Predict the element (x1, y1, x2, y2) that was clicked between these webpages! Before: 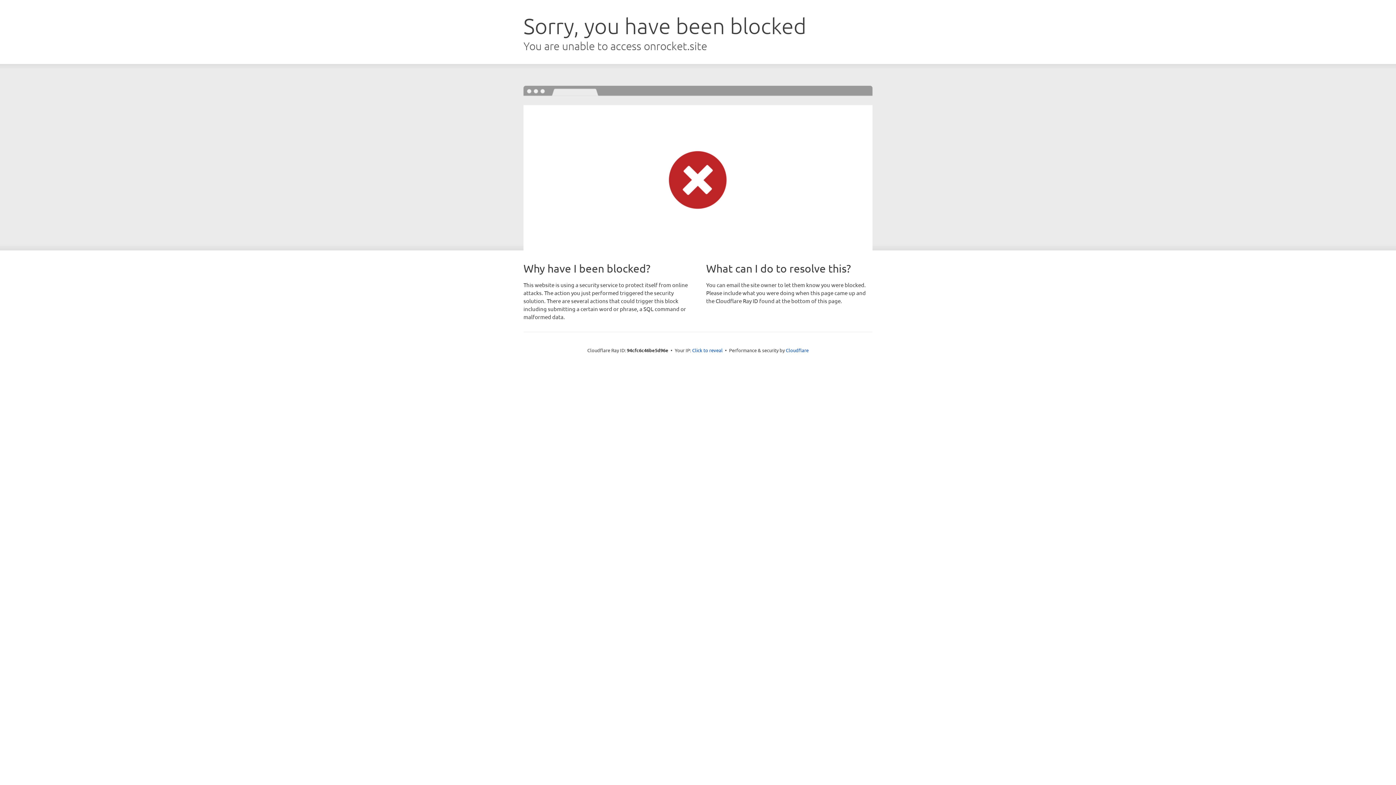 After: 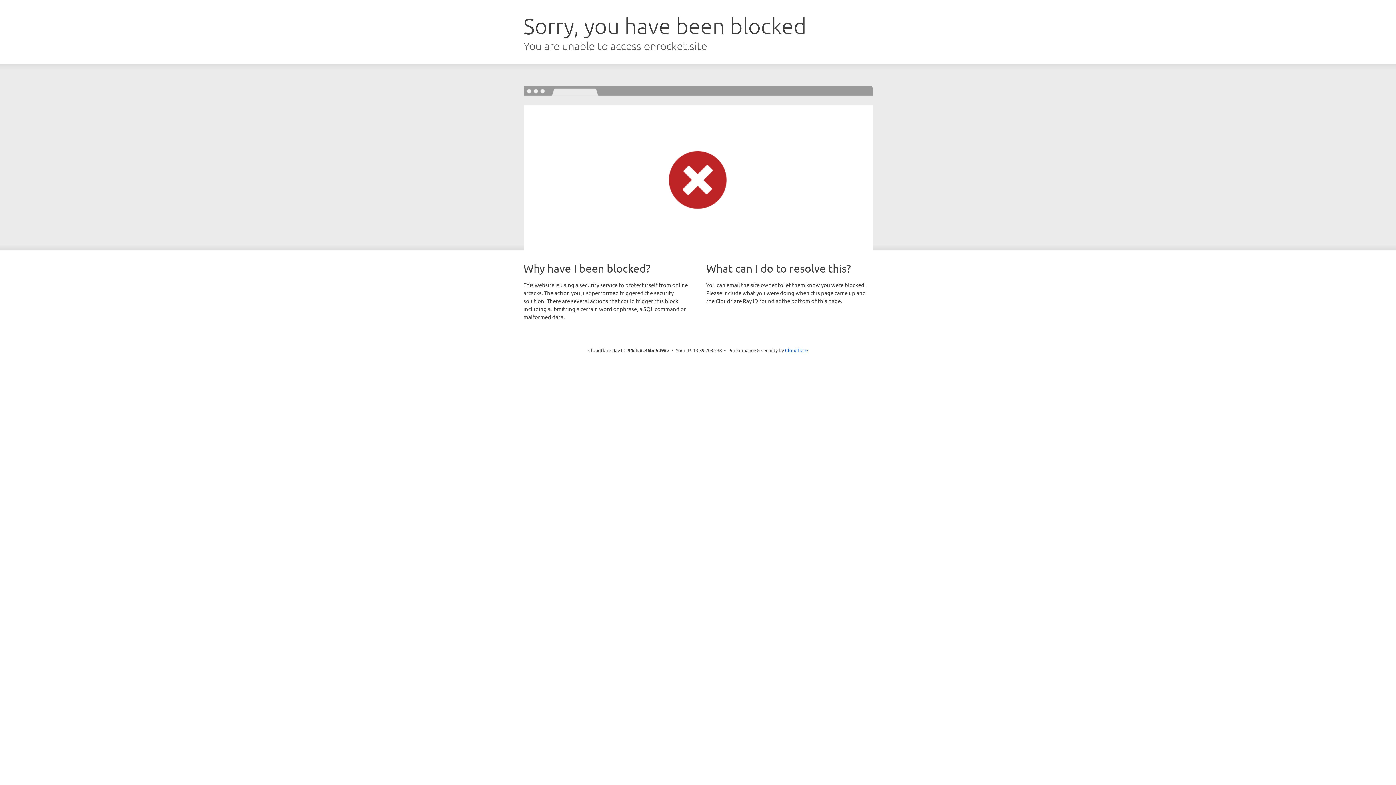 Action: label: Click to reveal bbox: (692, 346, 722, 353)